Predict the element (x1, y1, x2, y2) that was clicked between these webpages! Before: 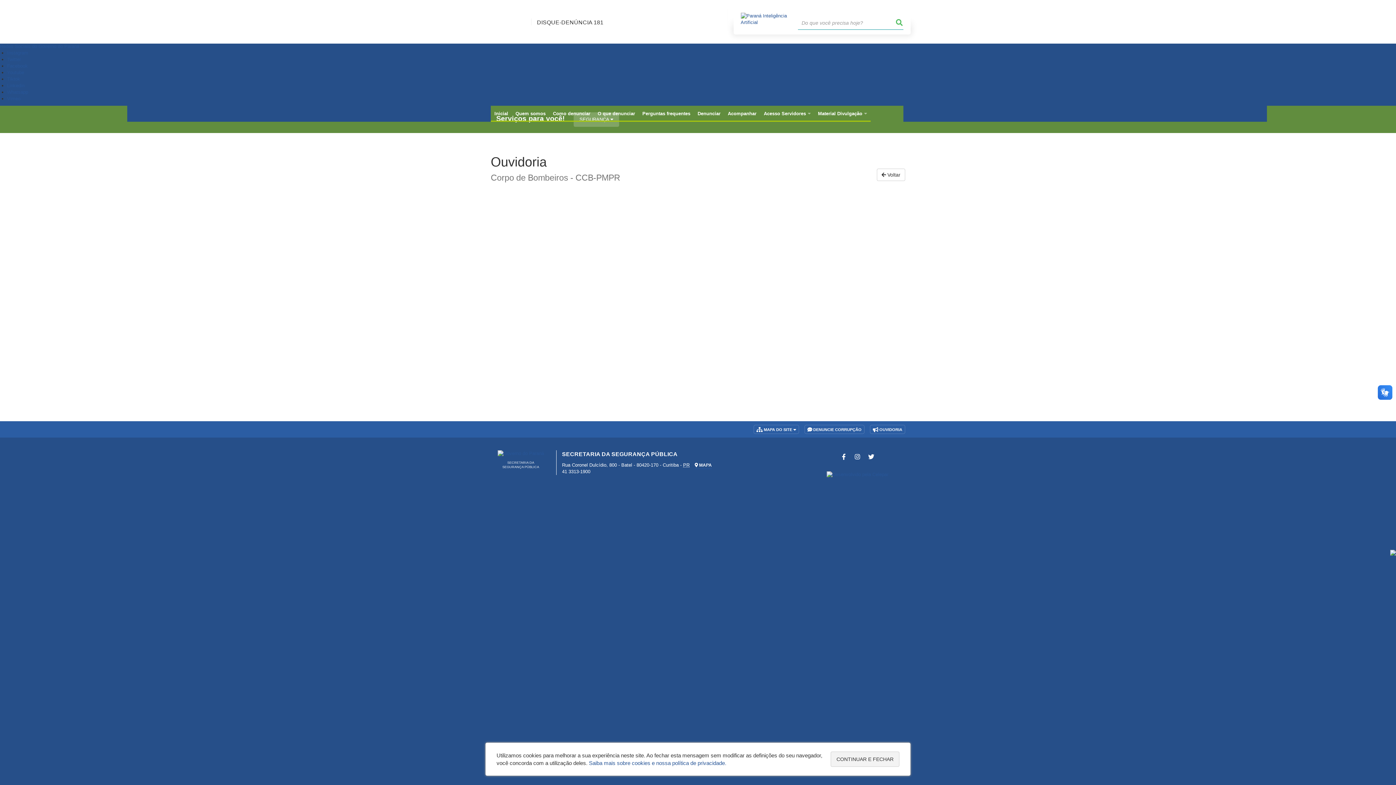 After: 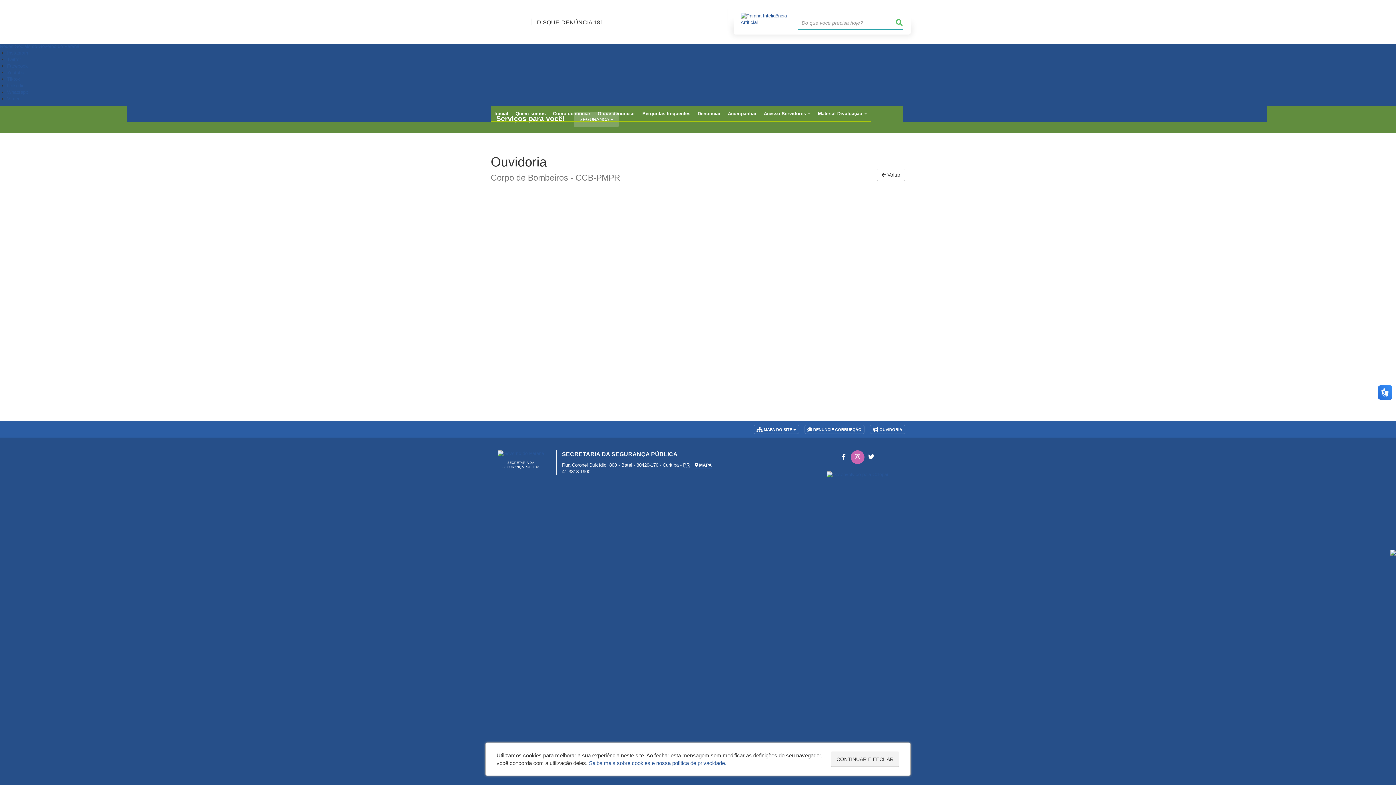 Action: bbox: (850, 450, 864, 464)